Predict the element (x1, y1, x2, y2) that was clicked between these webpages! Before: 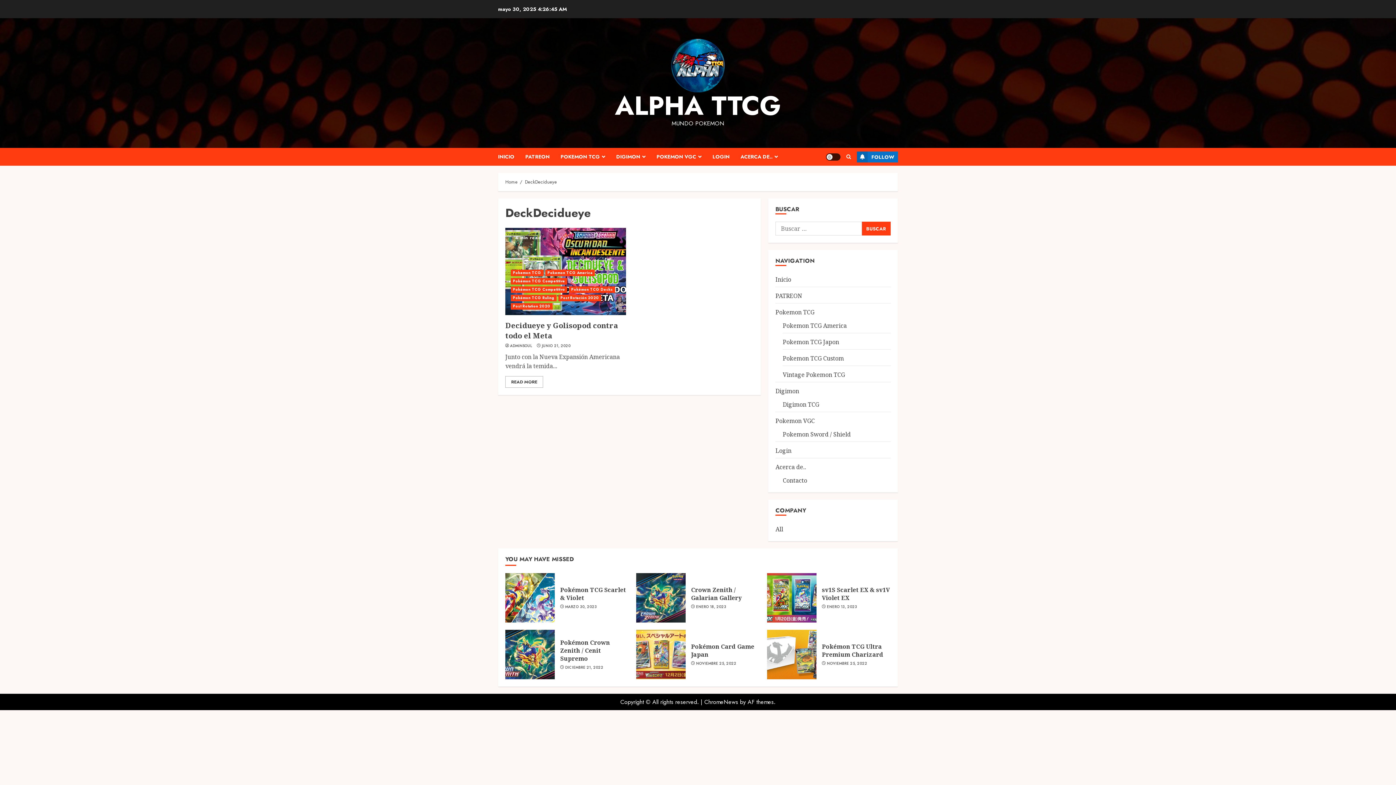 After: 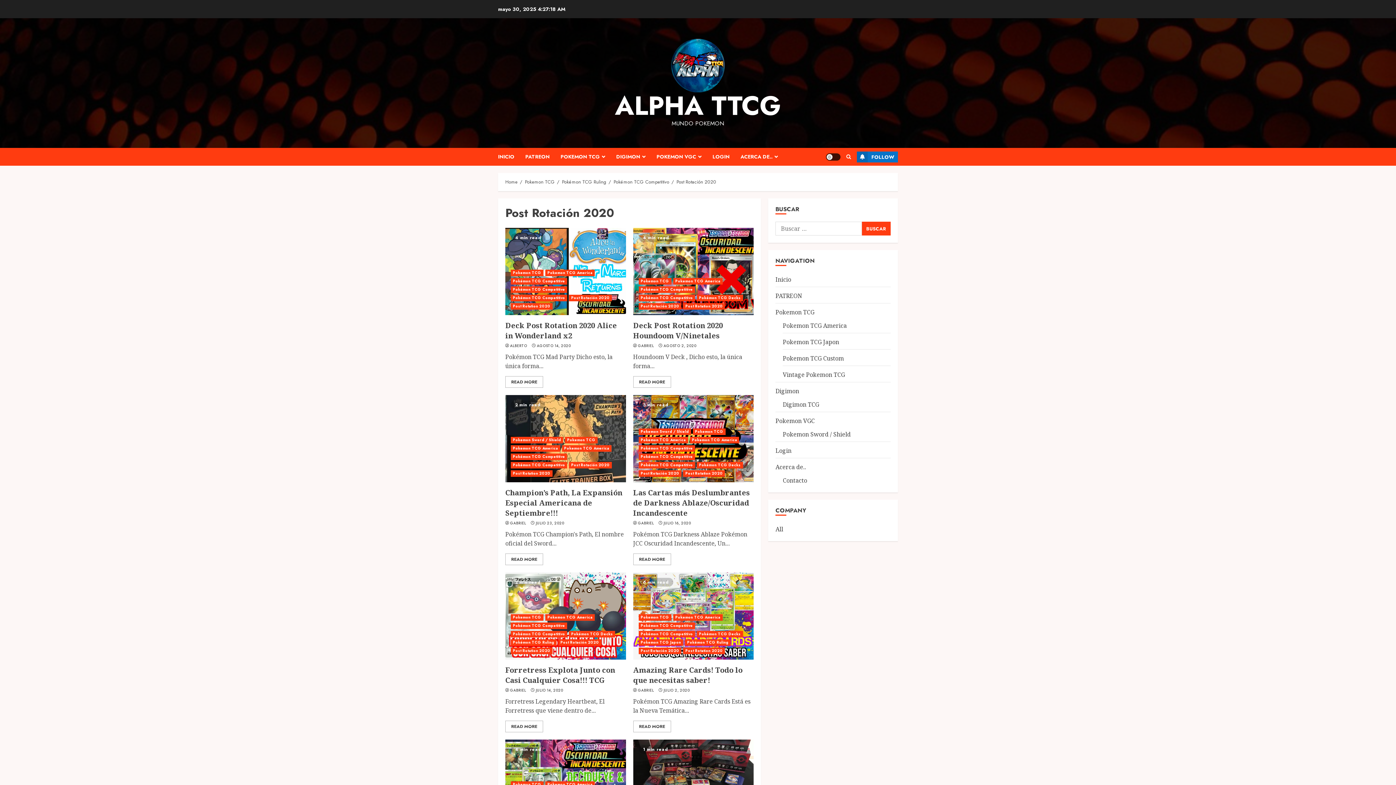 Action: label: Post Rotación 2020 bbox: (558, 294, 601, 301)